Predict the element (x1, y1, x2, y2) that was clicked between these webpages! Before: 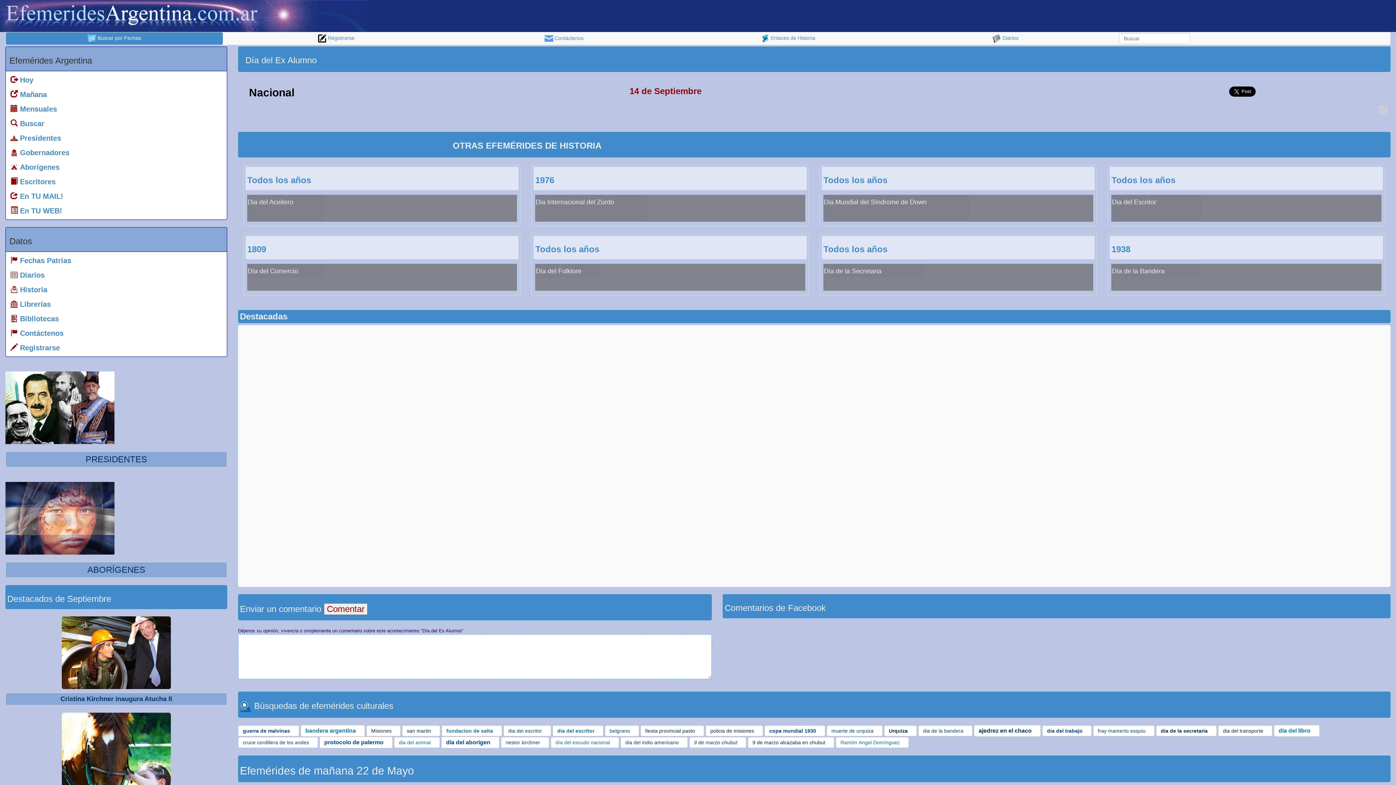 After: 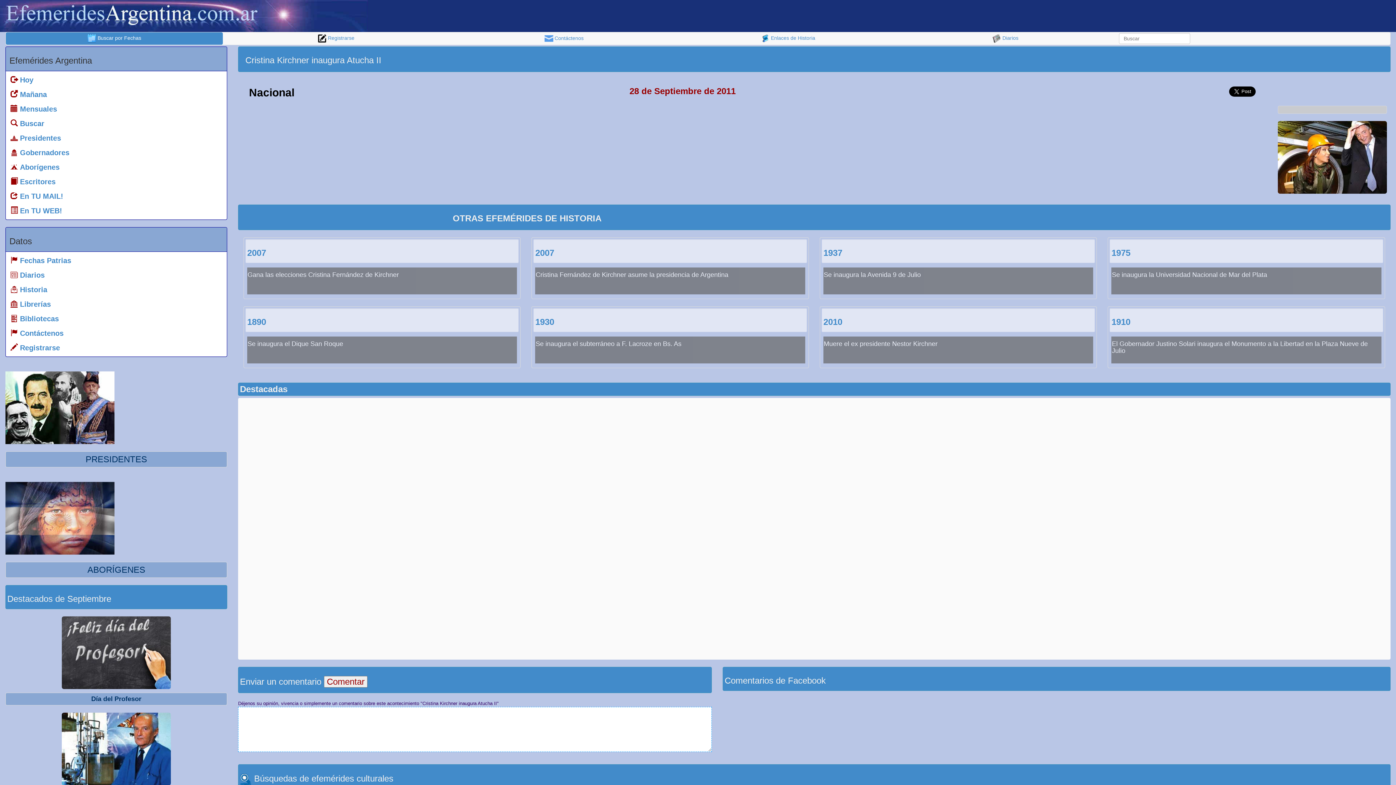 Action: label: Cristina Kirchner inaugura Atucha II bbox: (5, 616, 227, 705)